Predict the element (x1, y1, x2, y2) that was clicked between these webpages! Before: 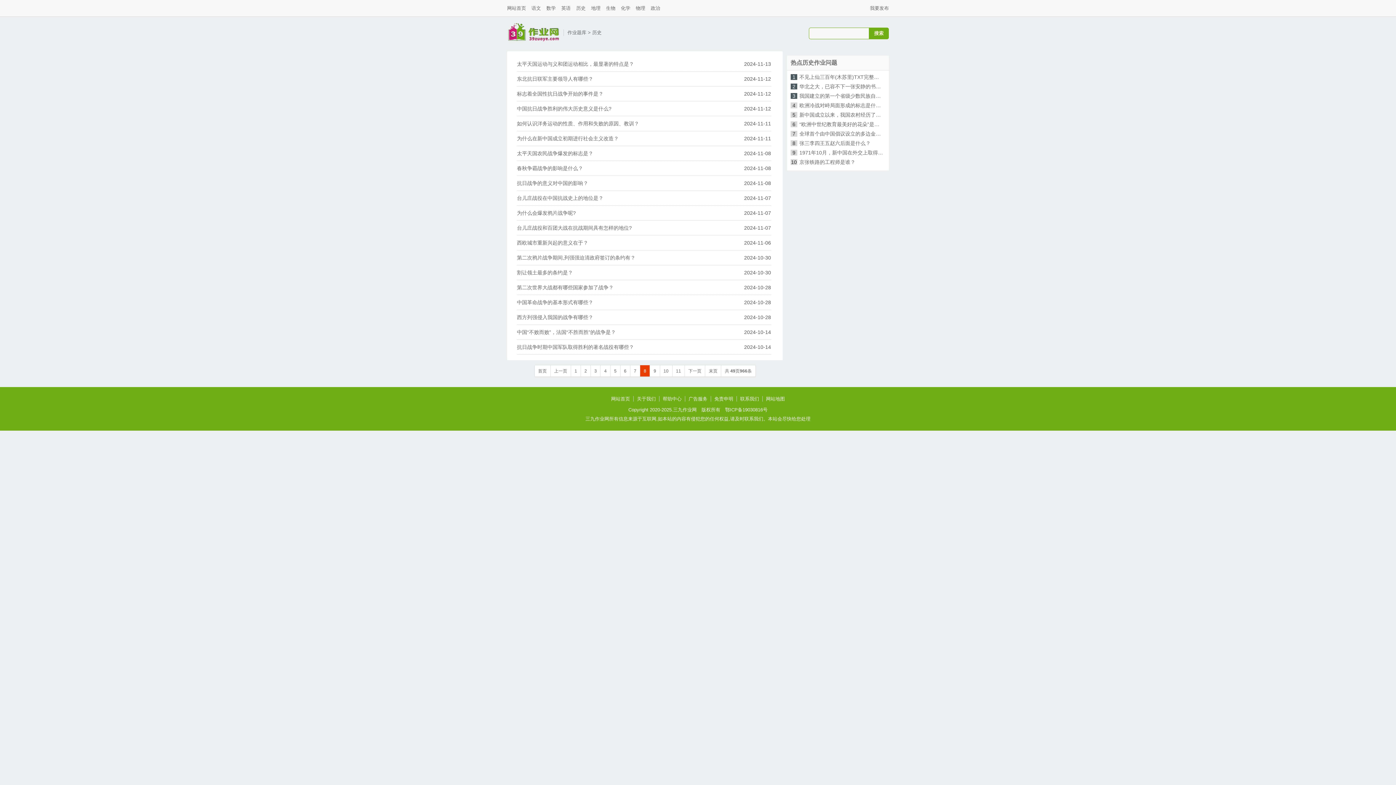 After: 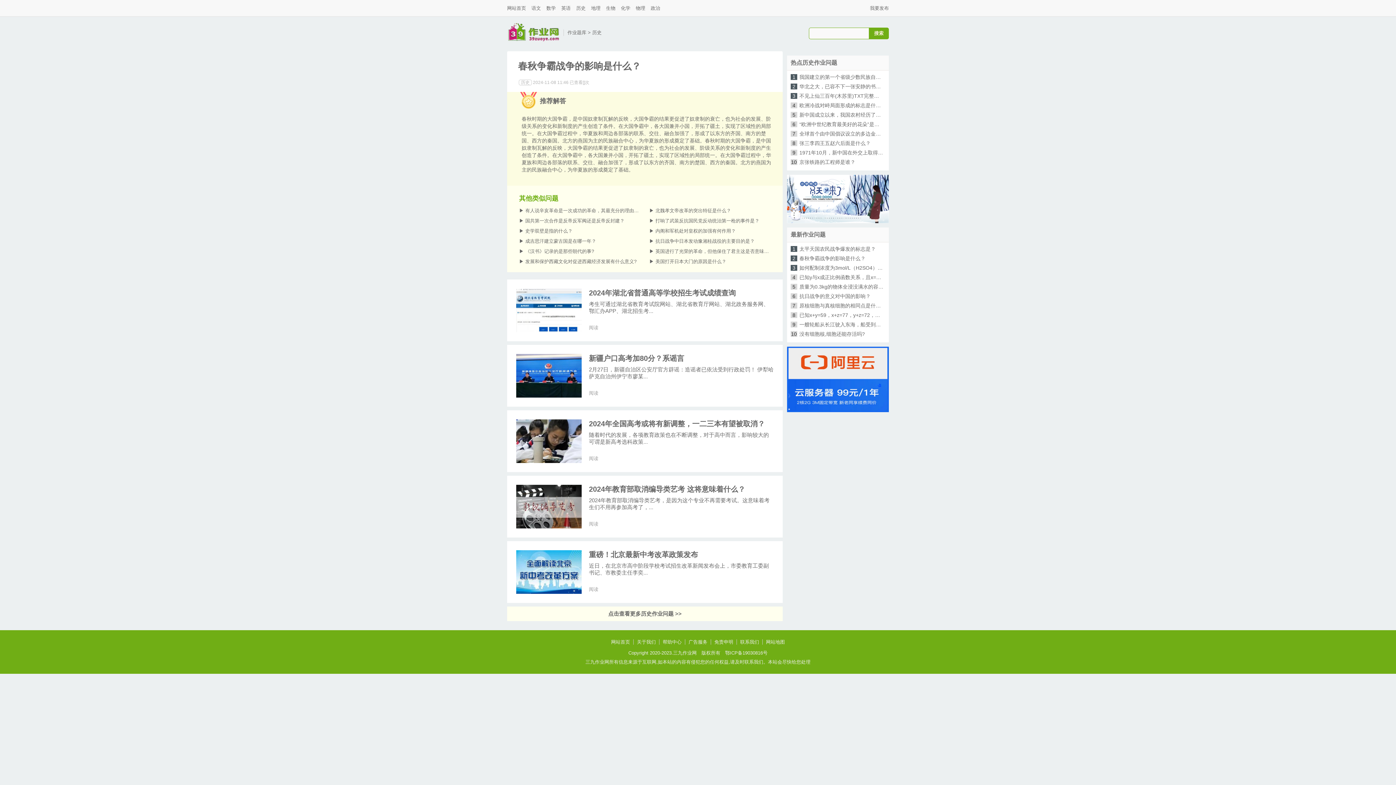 Action: label: 春秋争霸战争的影响是什么？ bbox: (517, 165, 583, 171)